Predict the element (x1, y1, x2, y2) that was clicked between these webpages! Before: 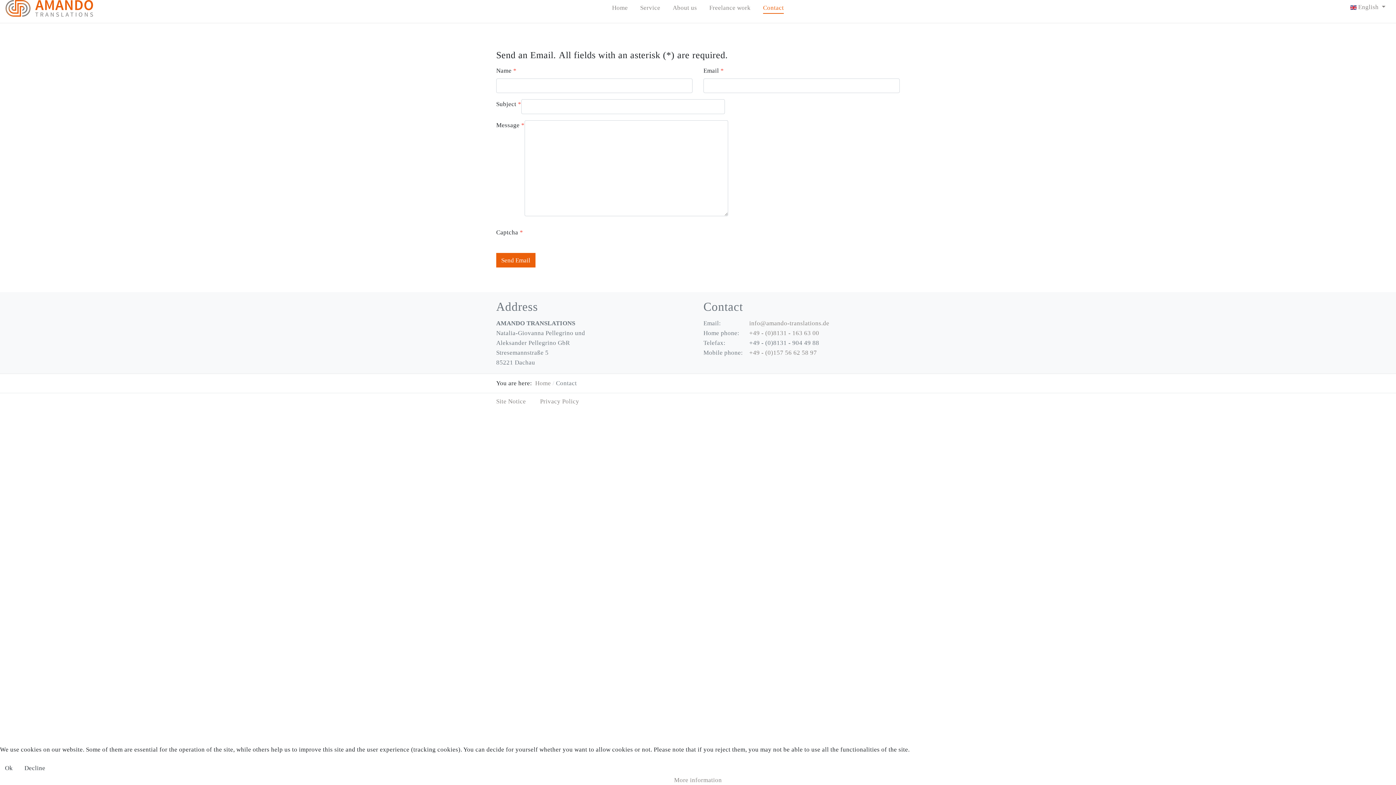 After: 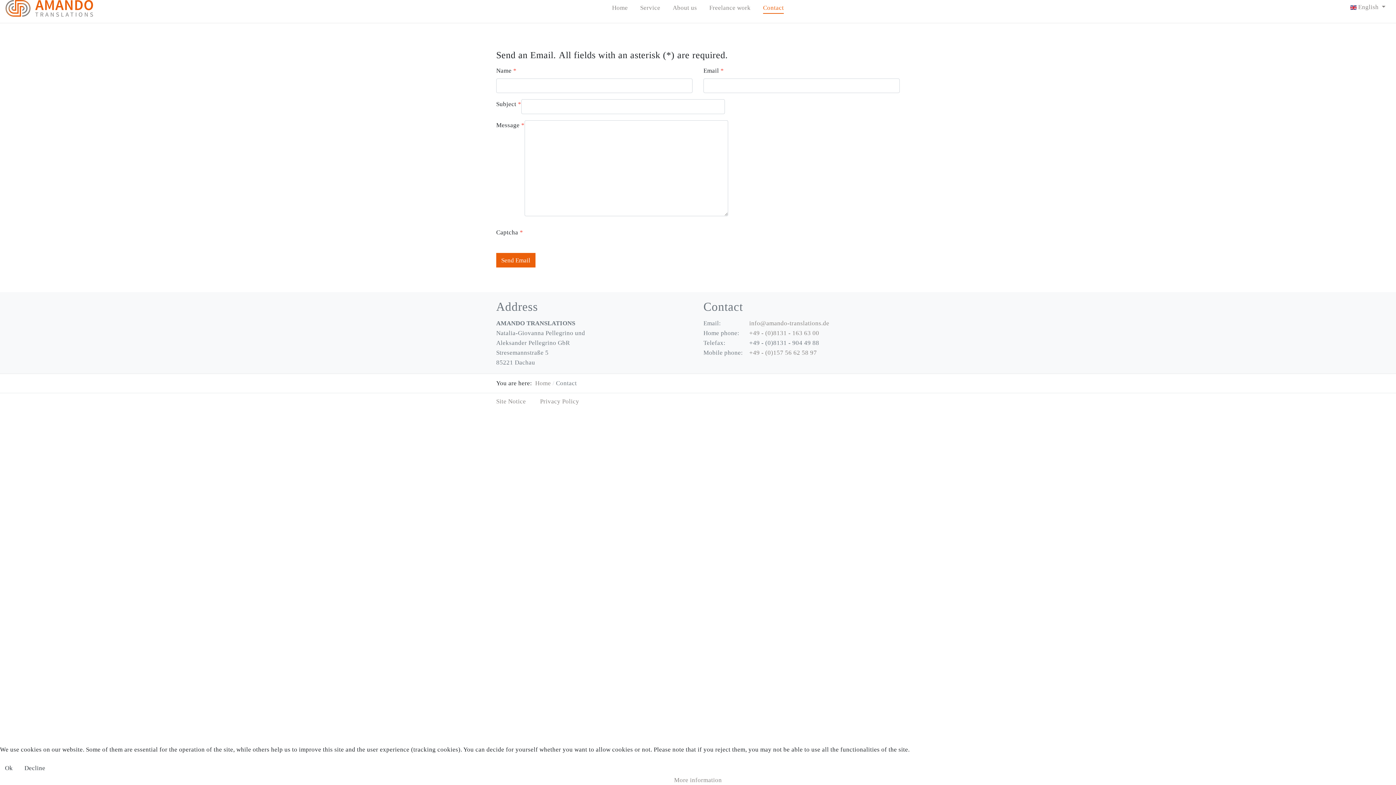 Action: label: Contact bbox: (763, 0, 784, 13)